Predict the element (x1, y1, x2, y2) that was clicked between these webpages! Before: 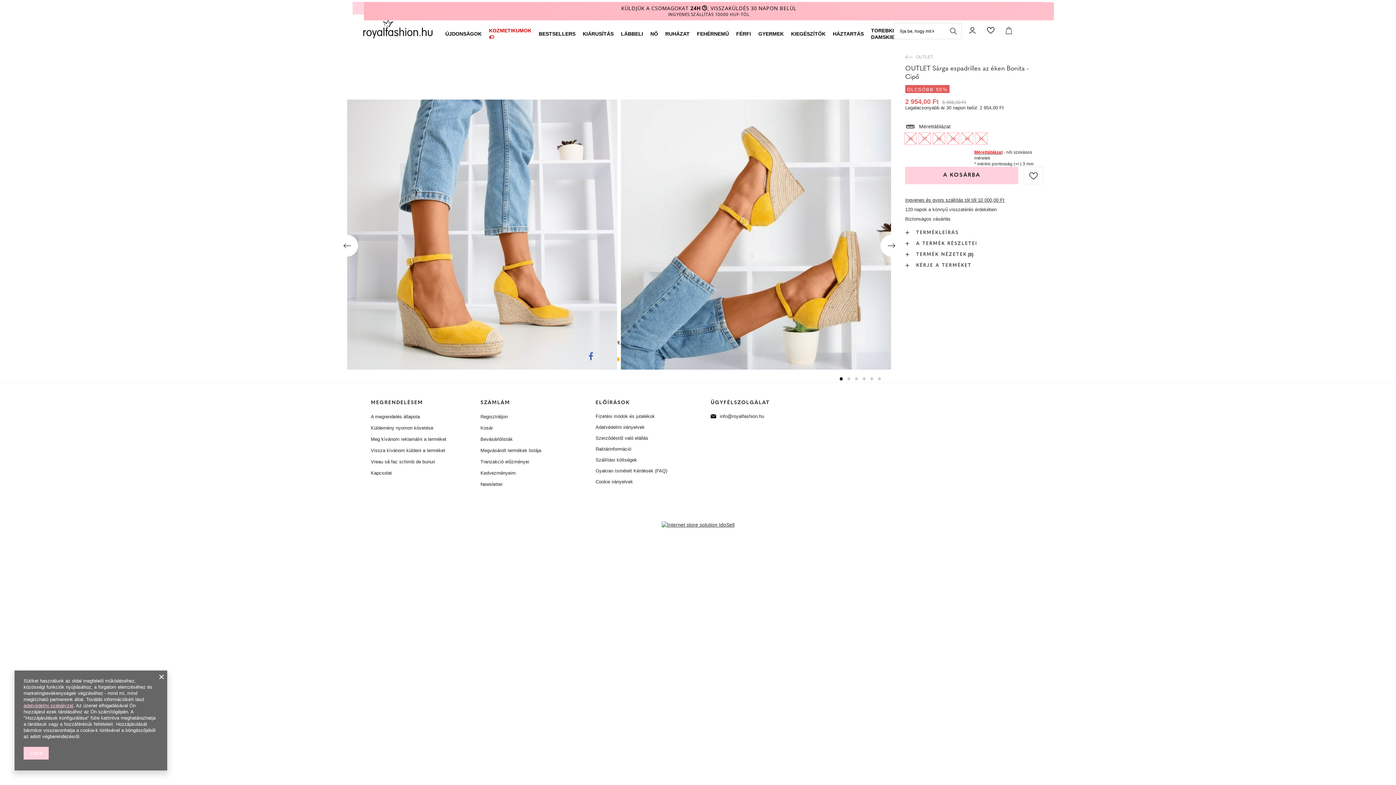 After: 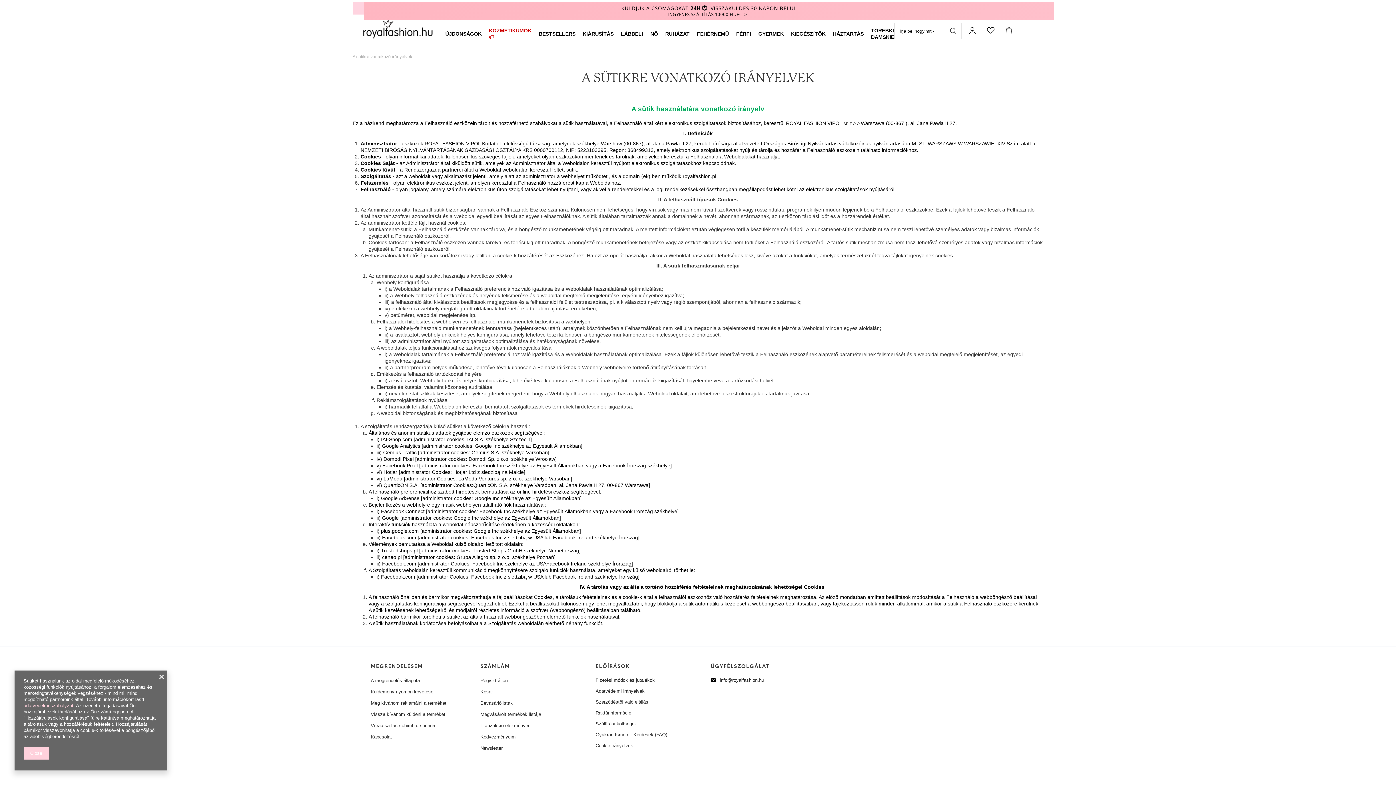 Action: label: adatvédelmi szabályzat bbox: (23, 703, 73, 708)